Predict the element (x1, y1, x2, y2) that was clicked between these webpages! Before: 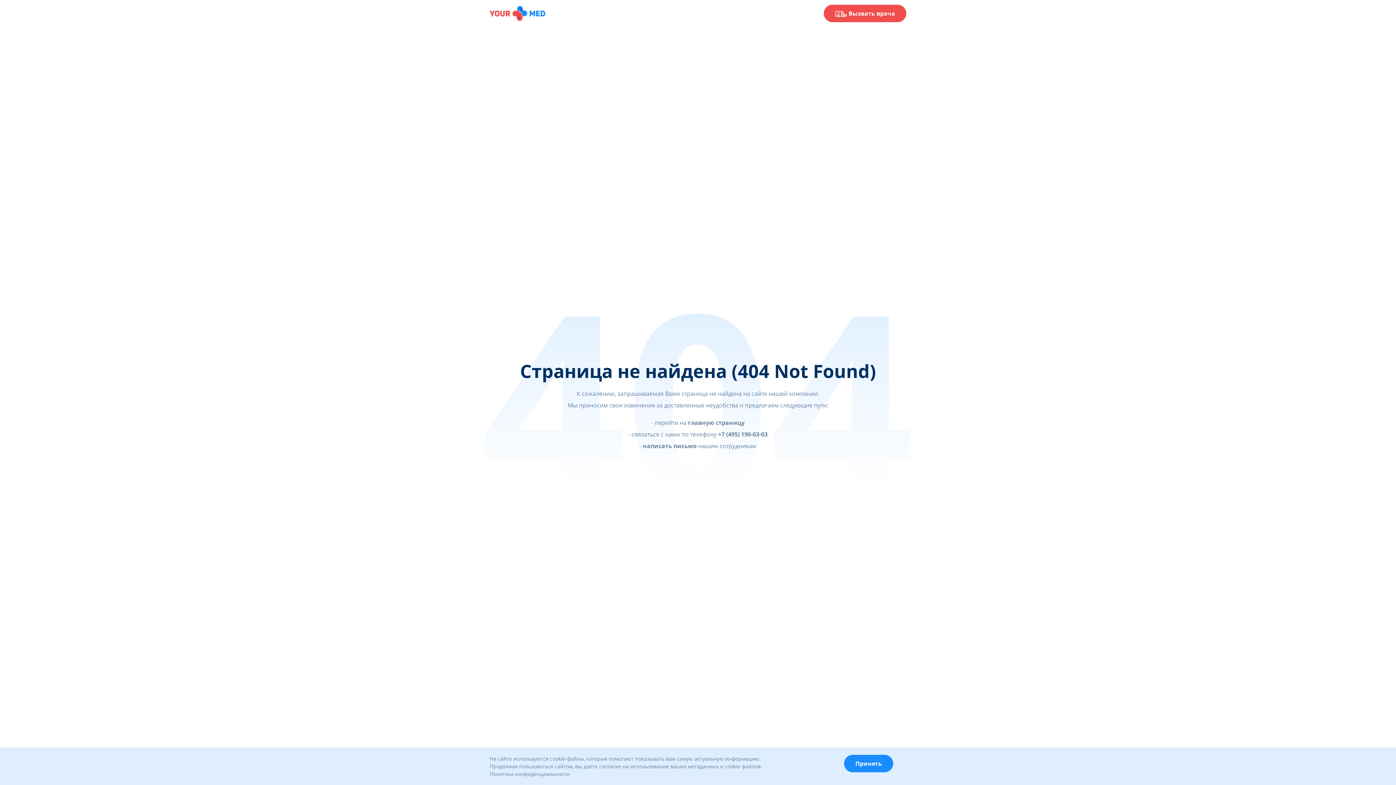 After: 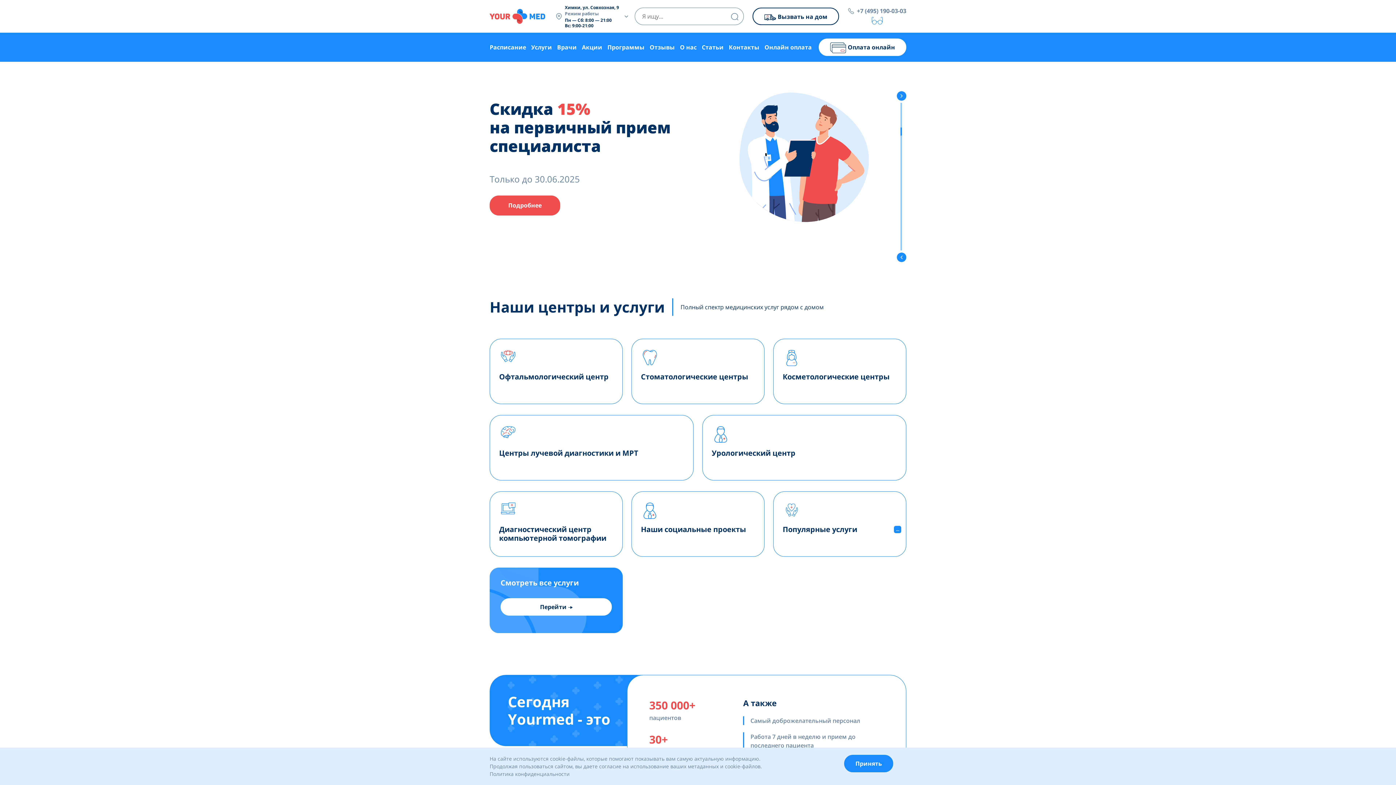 Action: bbox: (688, 418, 744, 426) label: главную страницу